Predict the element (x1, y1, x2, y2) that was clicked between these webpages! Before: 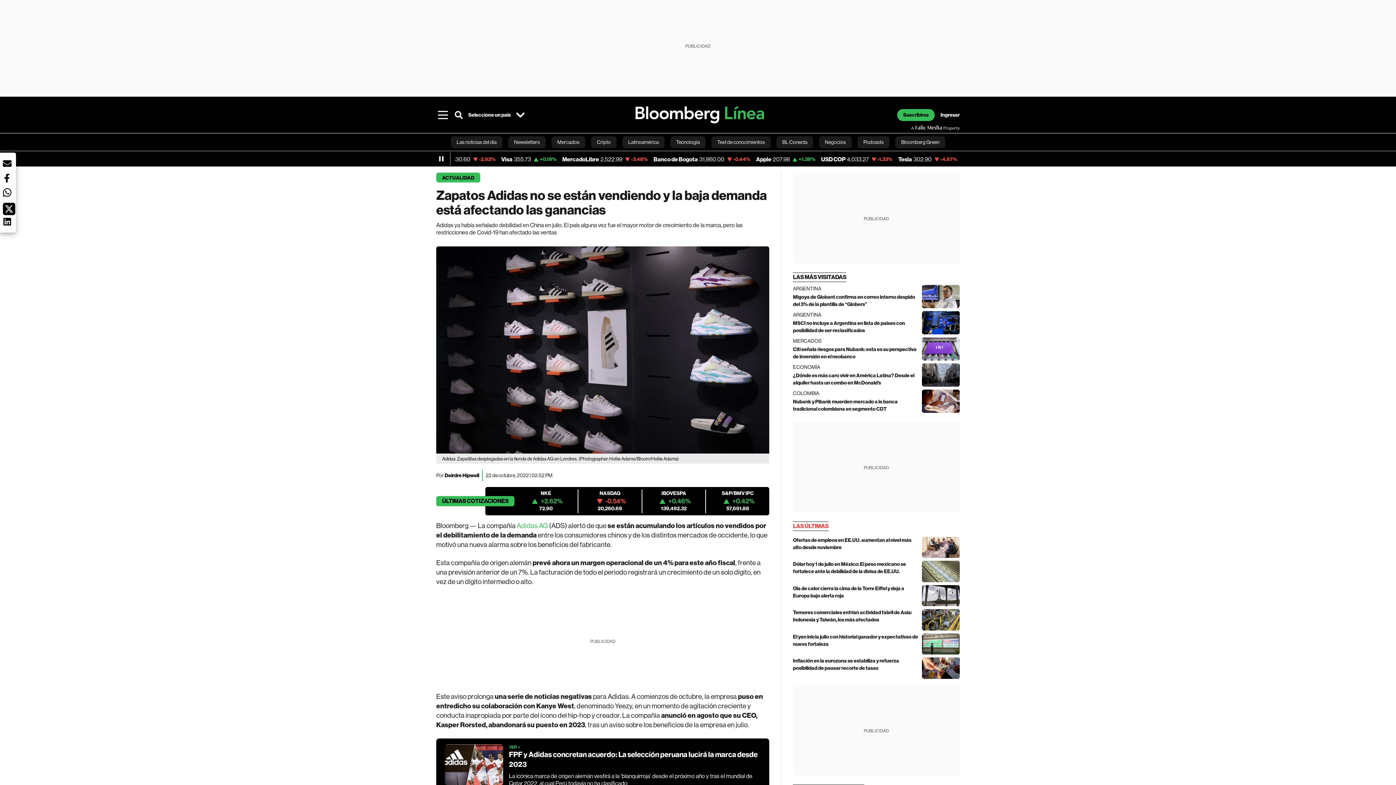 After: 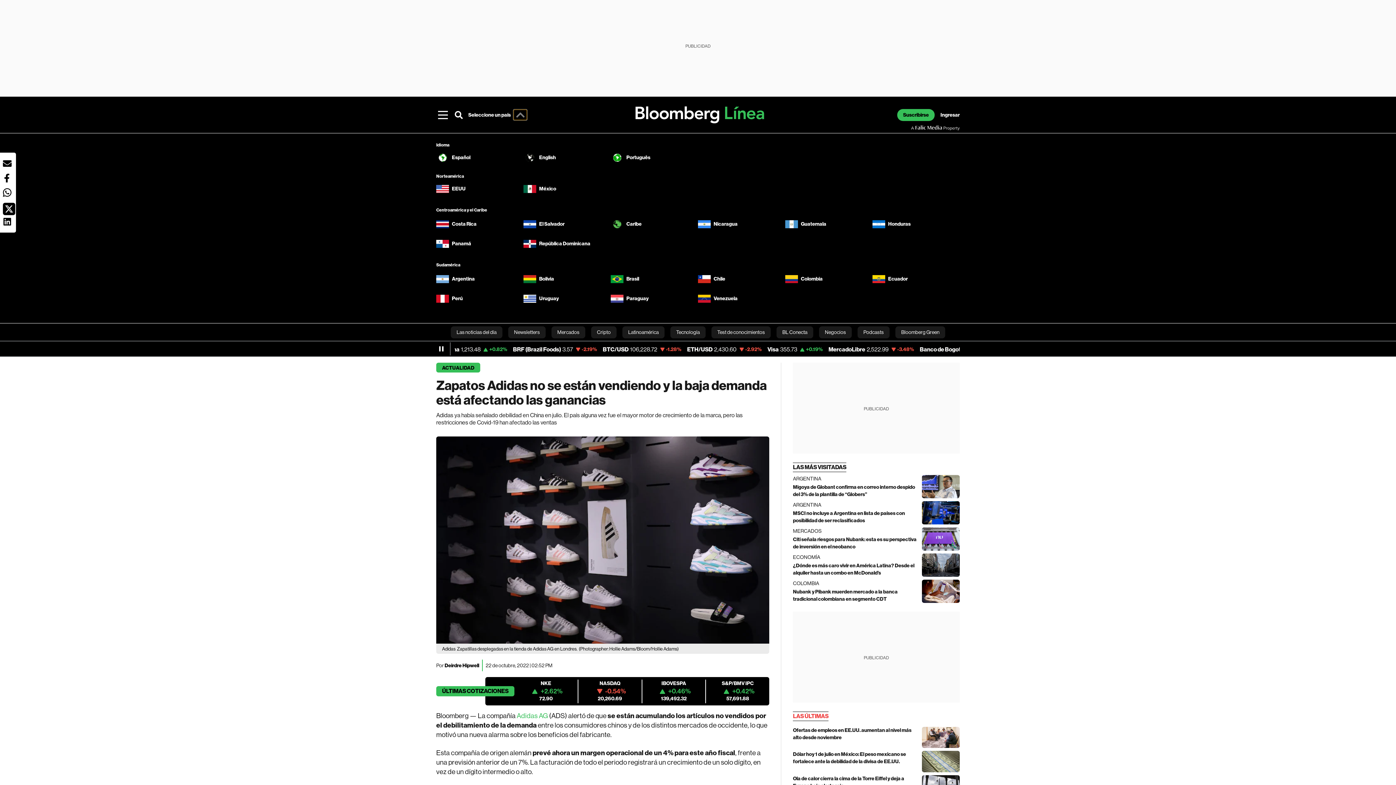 Action: bbox: (513, 109, 526, 120) label: country-menu